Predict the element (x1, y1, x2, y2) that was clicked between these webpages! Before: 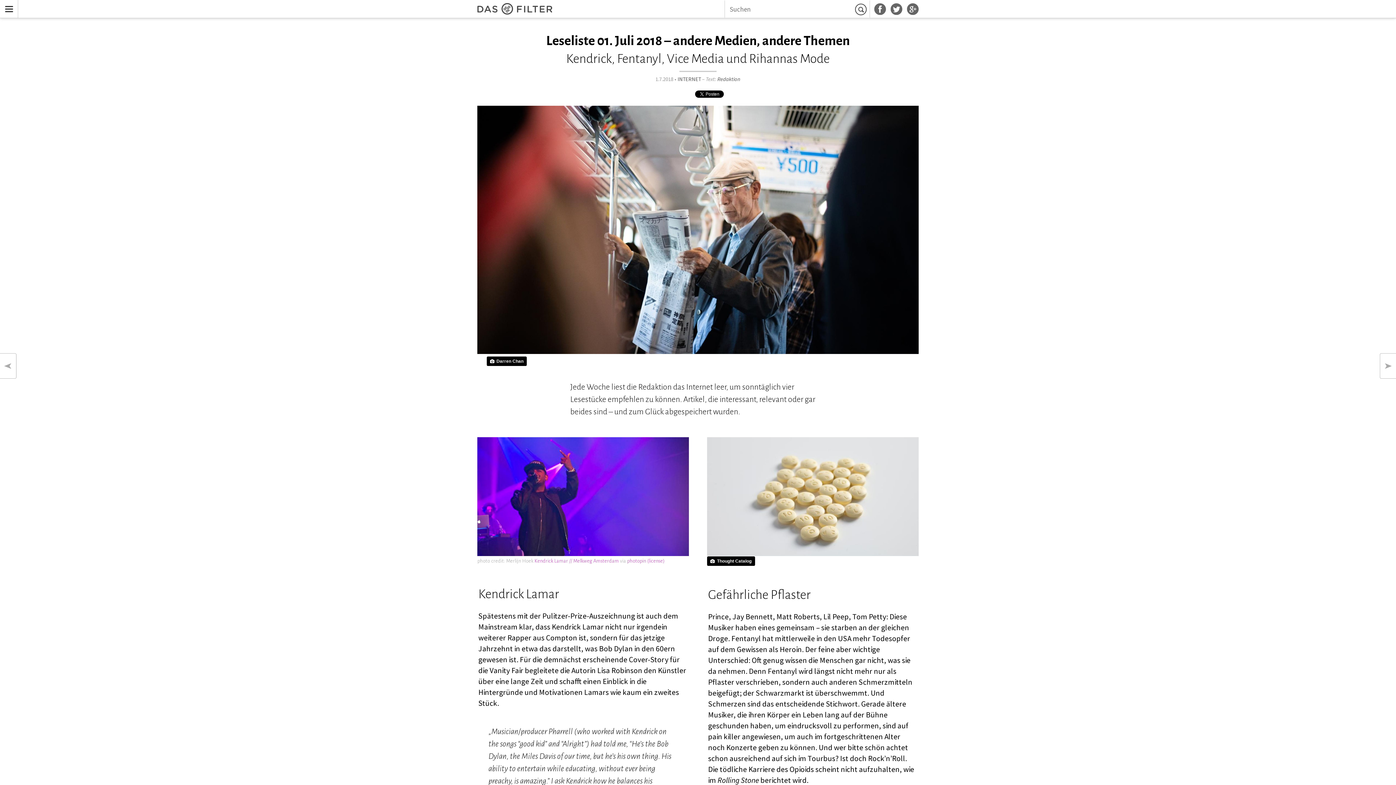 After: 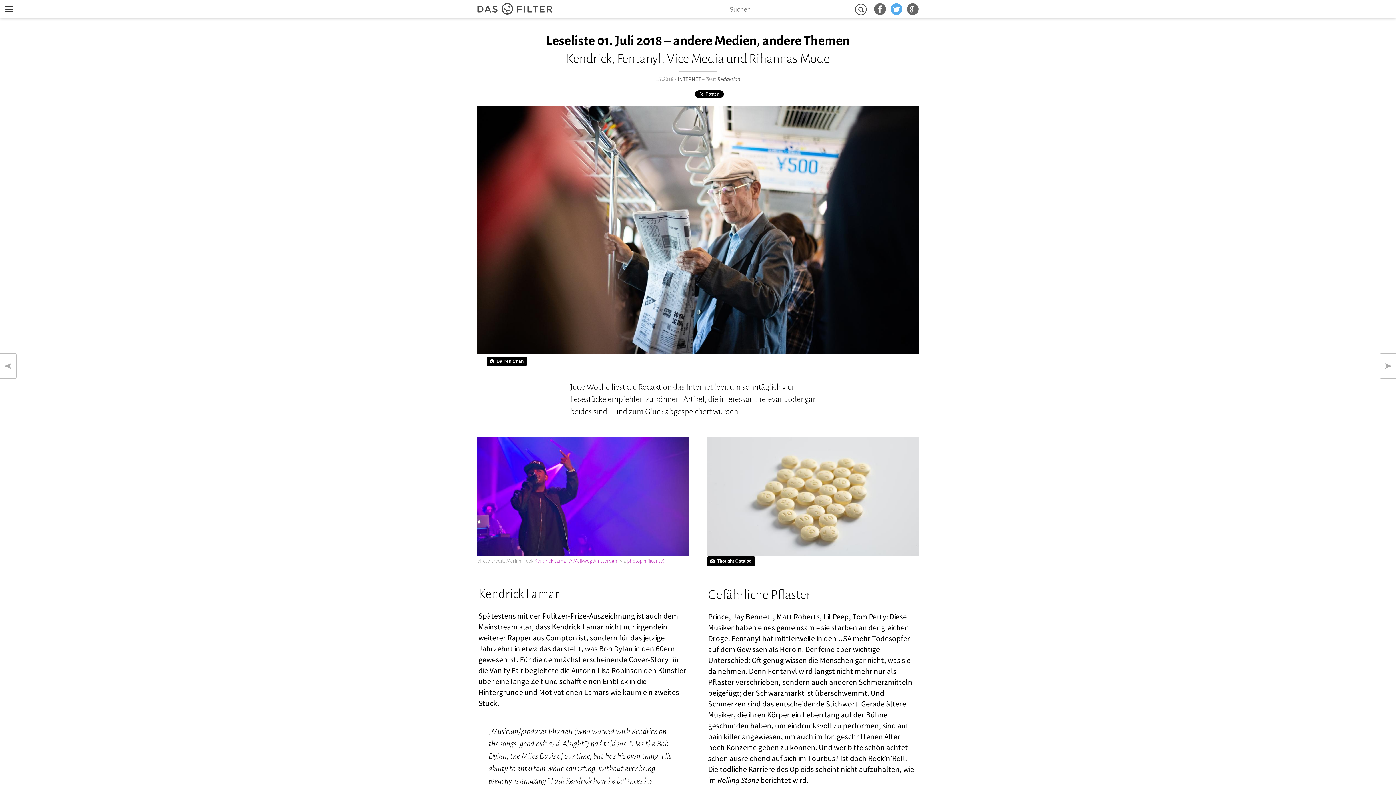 Action: bbox: (890, 3, 902, 14)